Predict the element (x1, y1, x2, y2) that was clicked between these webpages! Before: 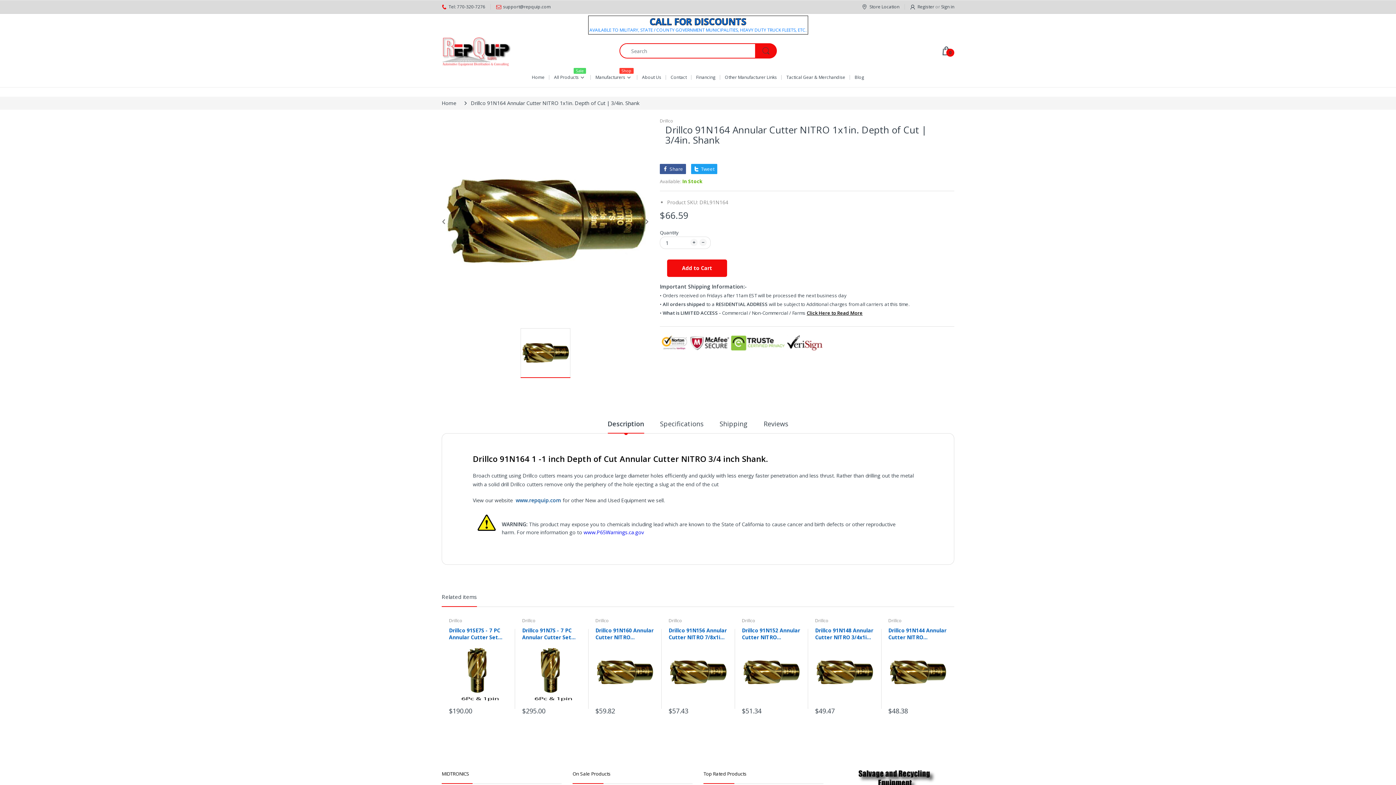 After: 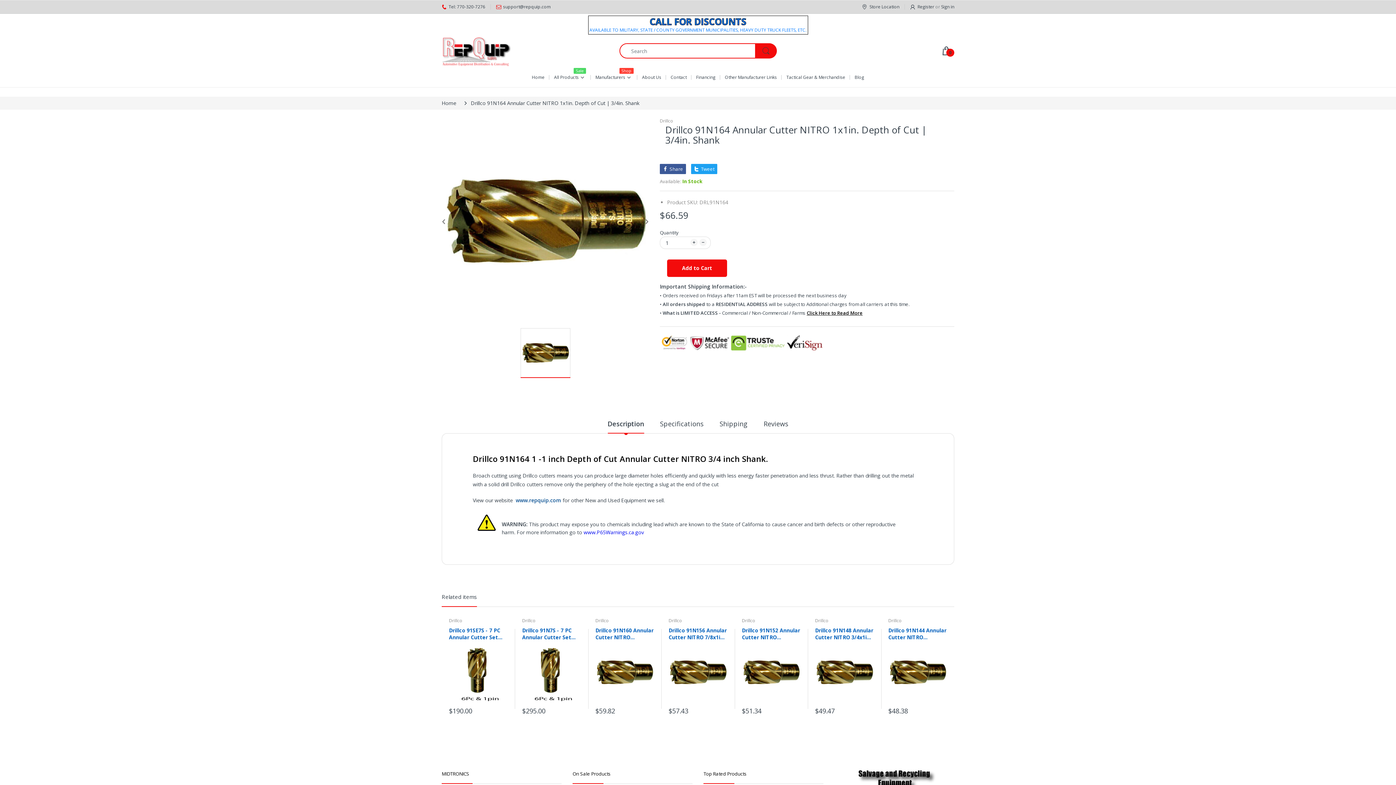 Action: bbox: (515, 497, 562, 504) label: www.repquip.com 